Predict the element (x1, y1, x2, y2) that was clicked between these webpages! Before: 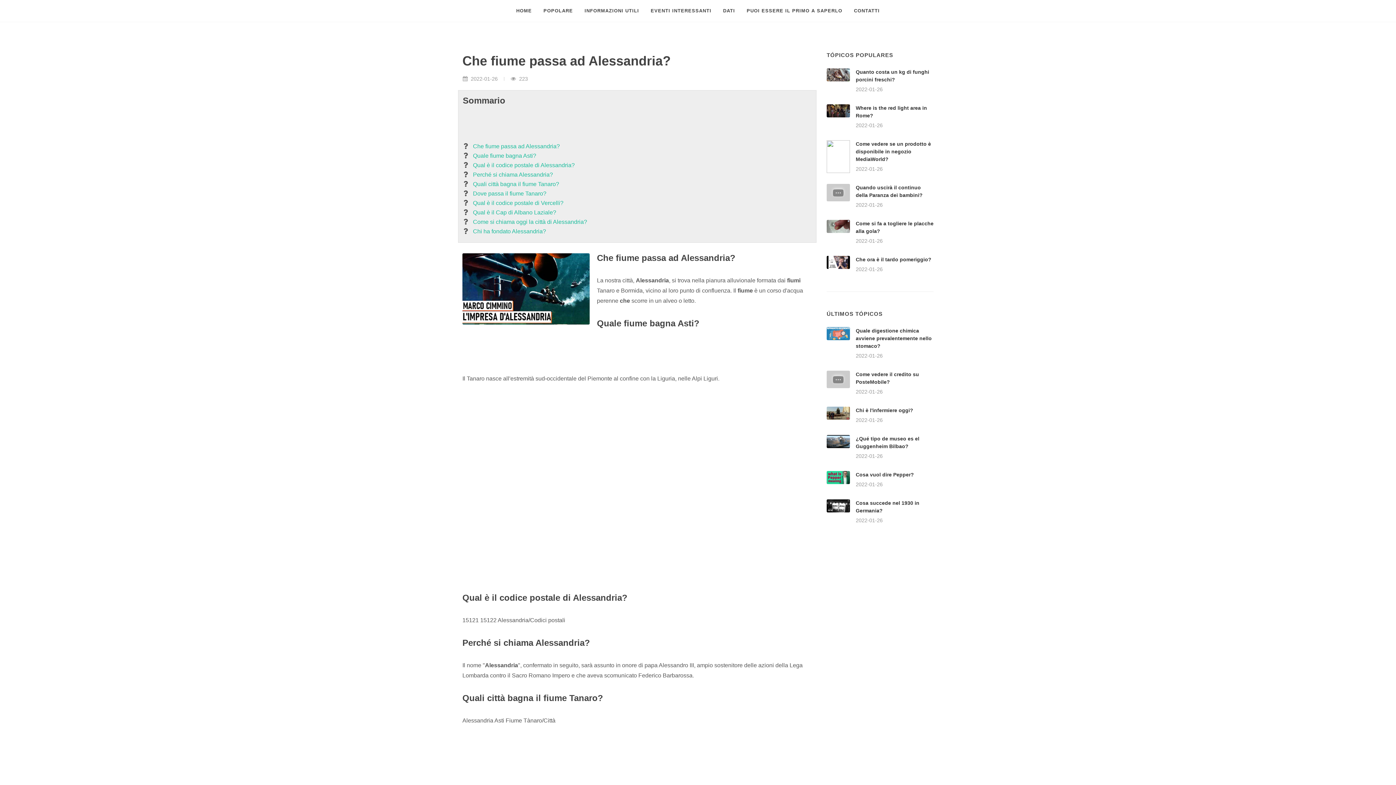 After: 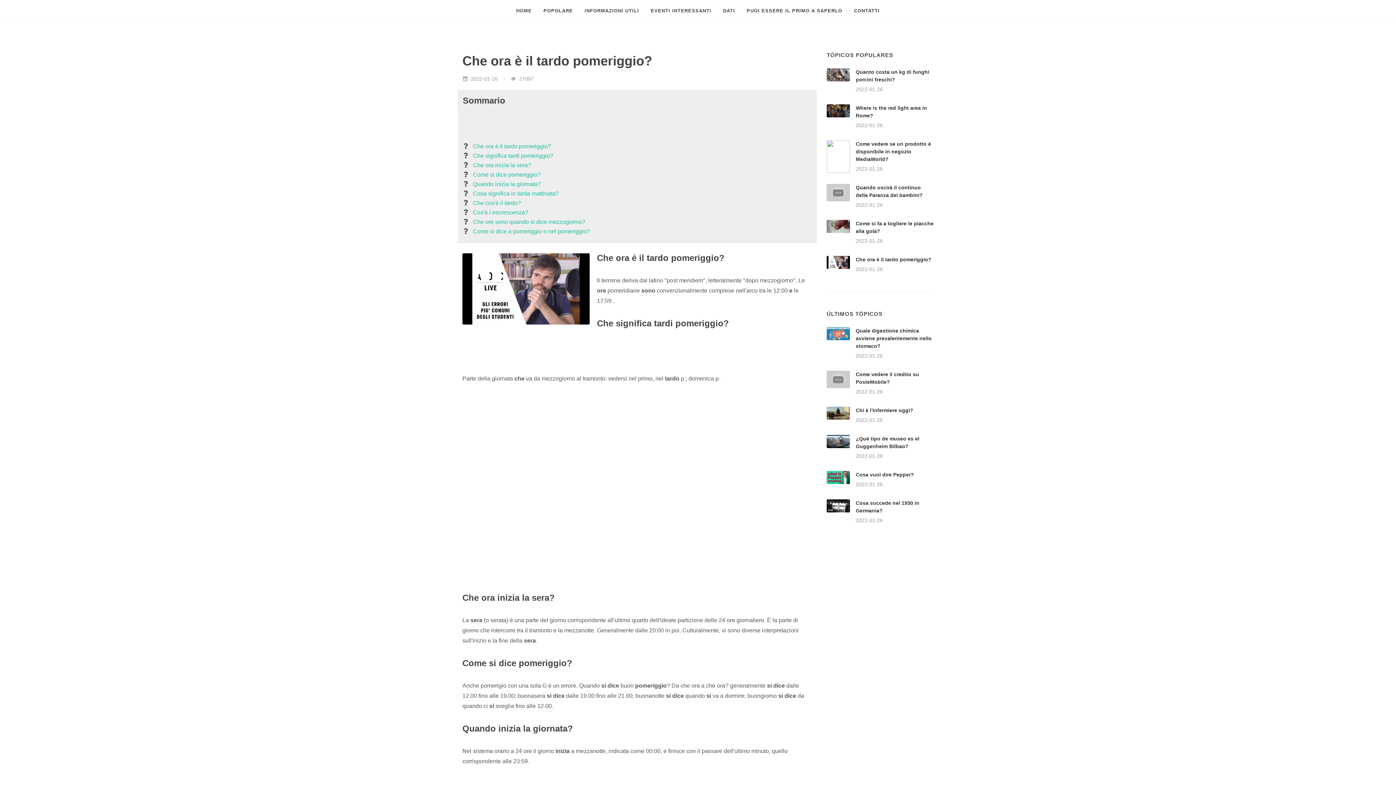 Action: bbox: (826, 256, 850, 269)